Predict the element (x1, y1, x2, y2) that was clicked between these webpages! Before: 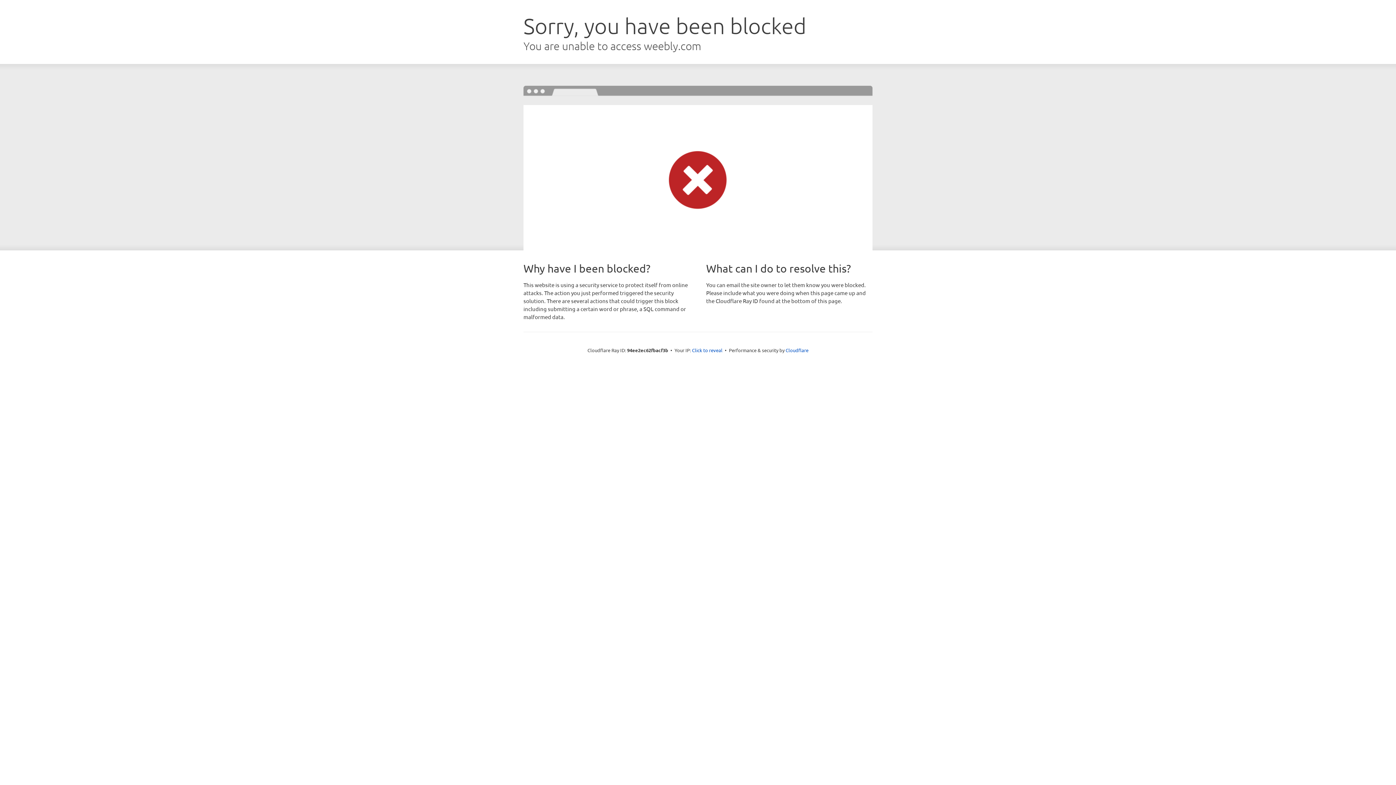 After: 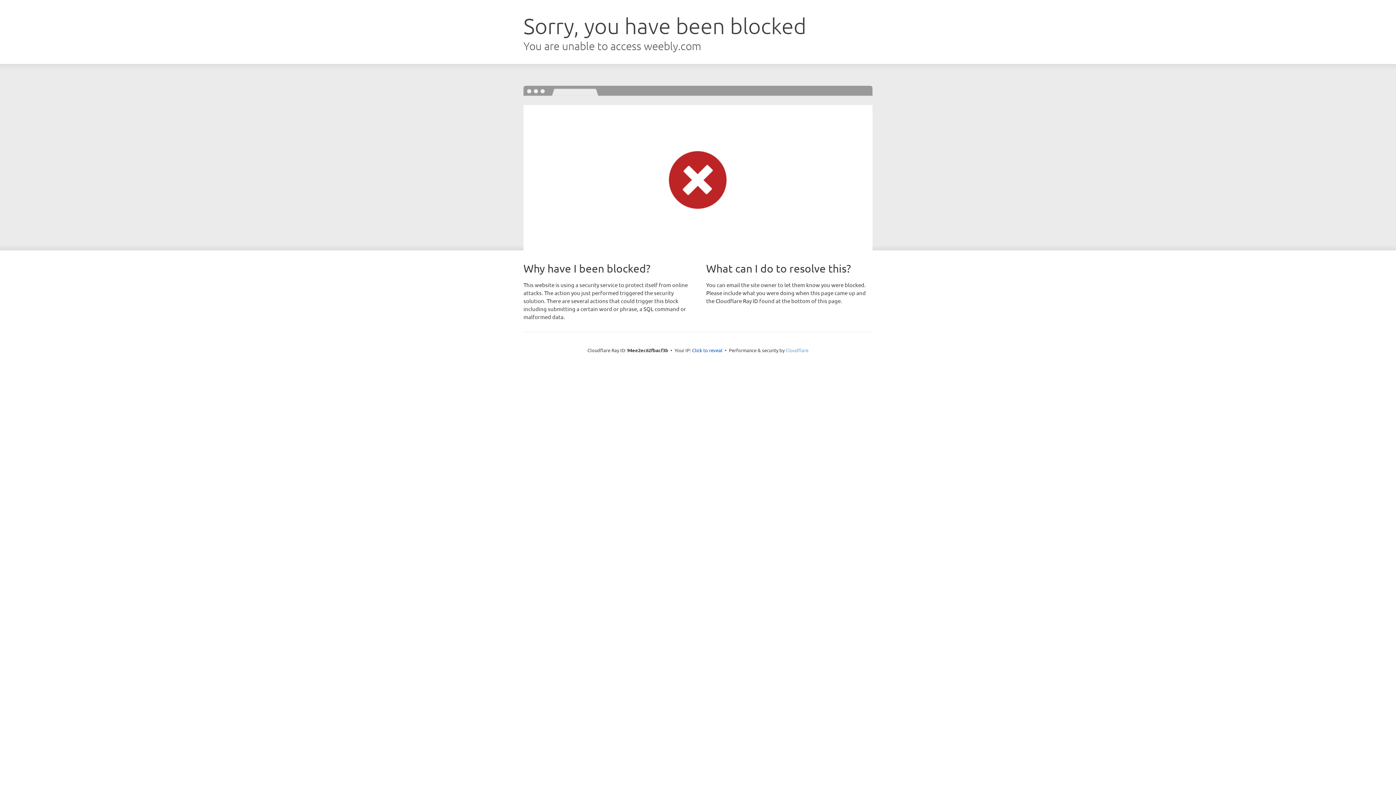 Action: bbox: (785, 347, 808, 353) label: Cloudflare